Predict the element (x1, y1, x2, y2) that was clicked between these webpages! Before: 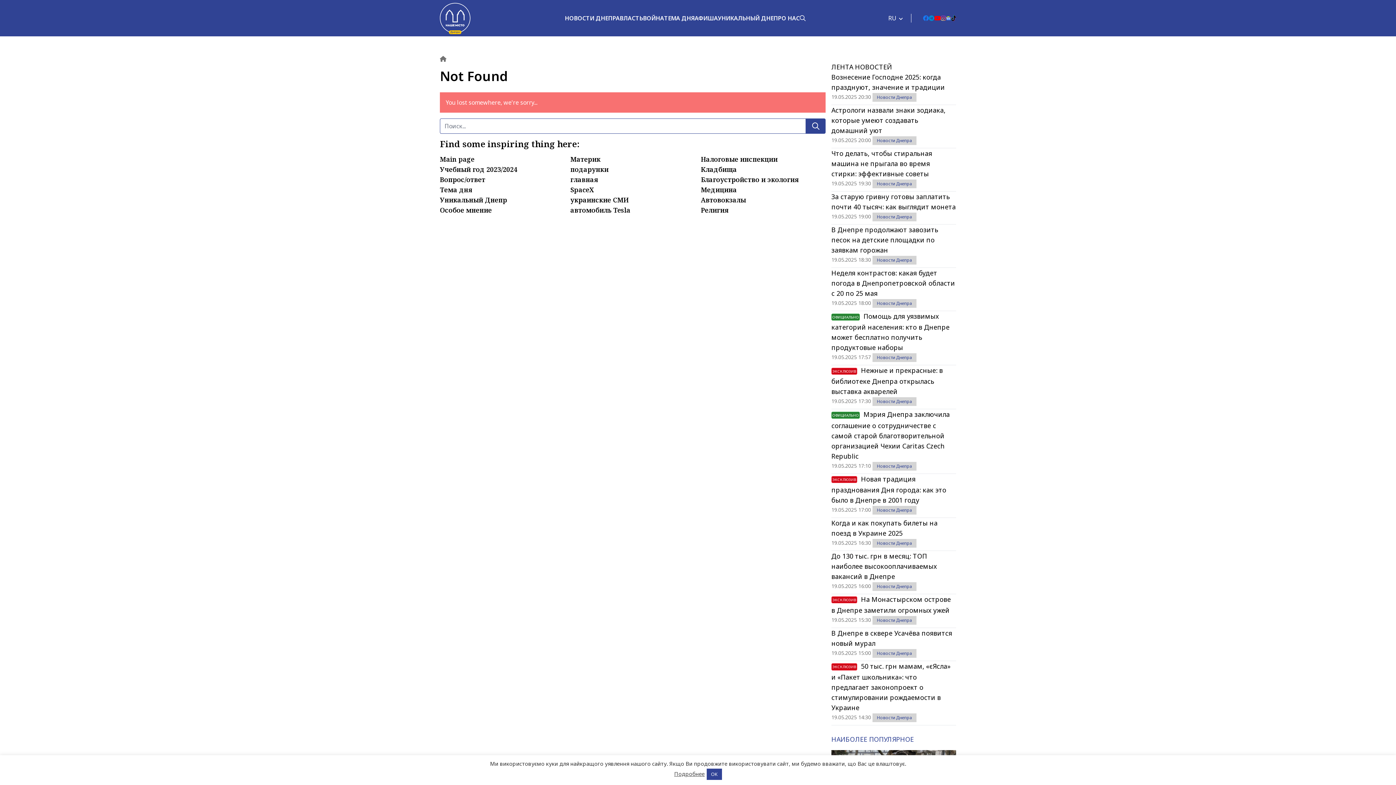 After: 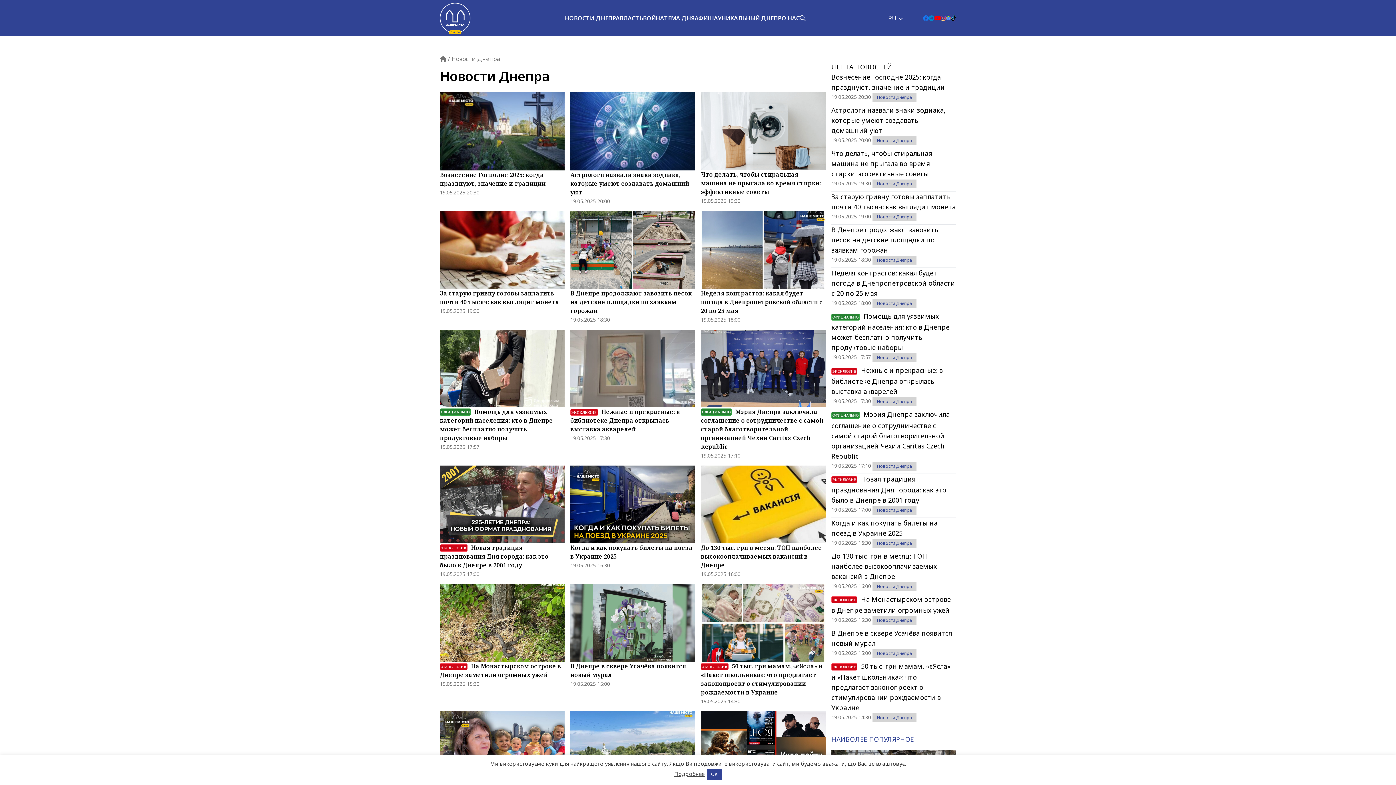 Action: label: Новости Днепра bbox: (877, 463, 912, 469)